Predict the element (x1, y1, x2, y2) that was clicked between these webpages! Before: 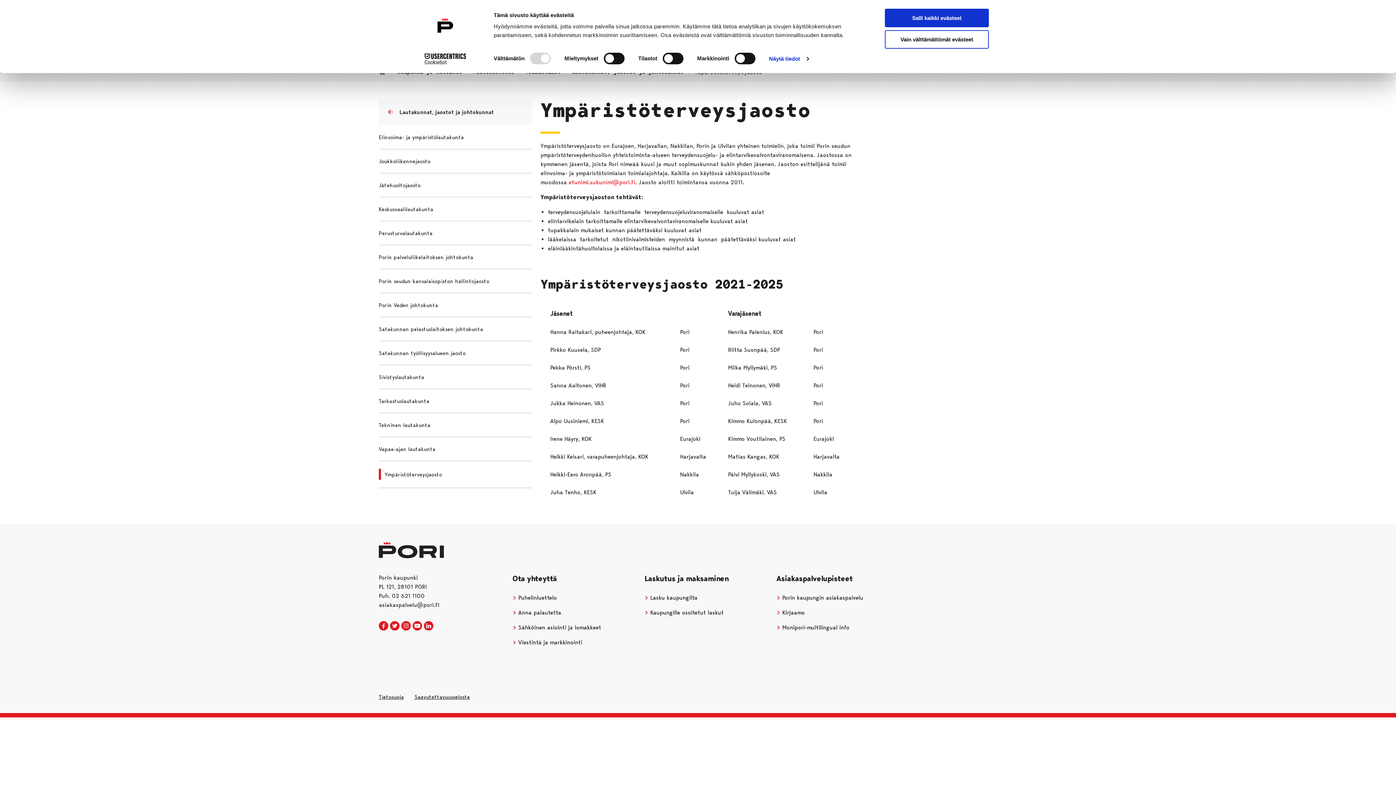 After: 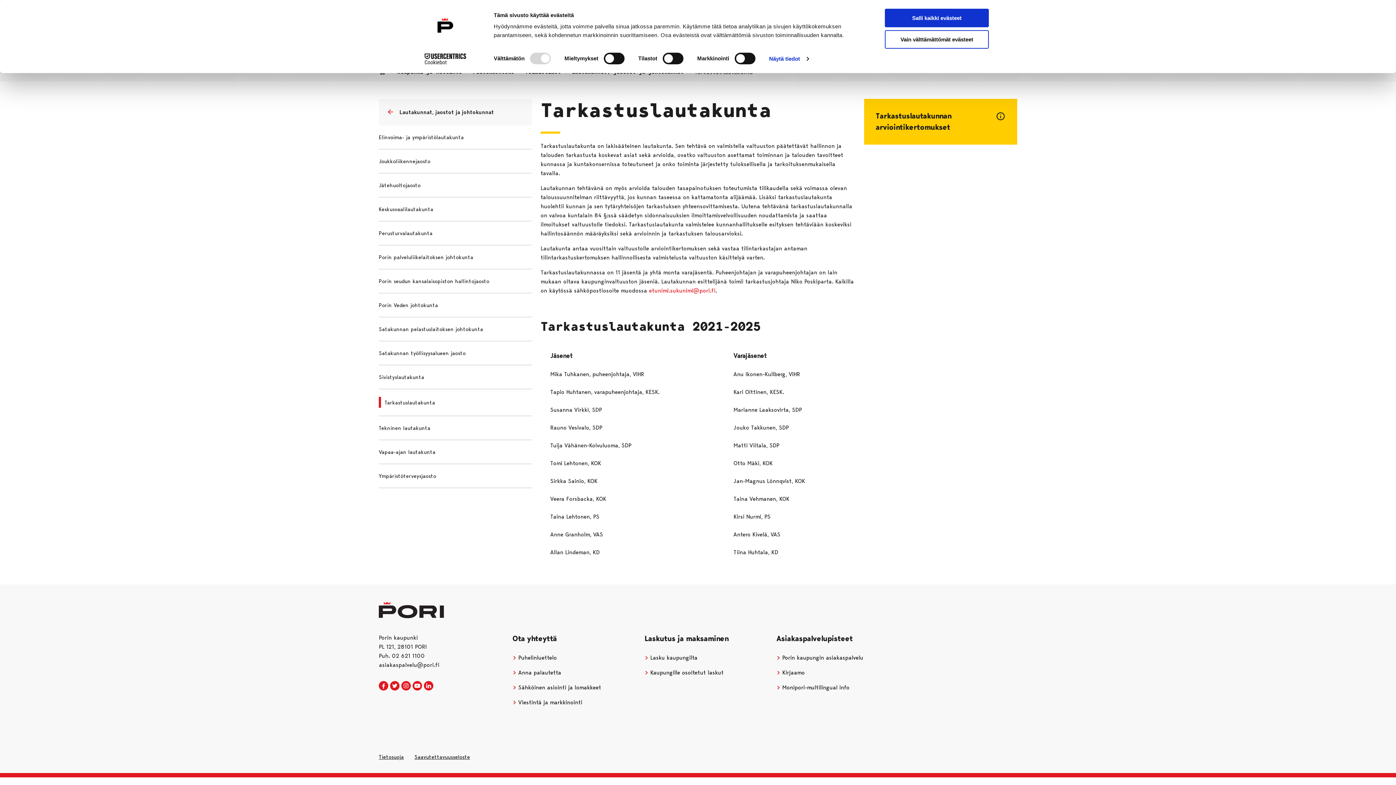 Action: bbox: (378, 398, 429, 404) label: Tarkastuslautakunta